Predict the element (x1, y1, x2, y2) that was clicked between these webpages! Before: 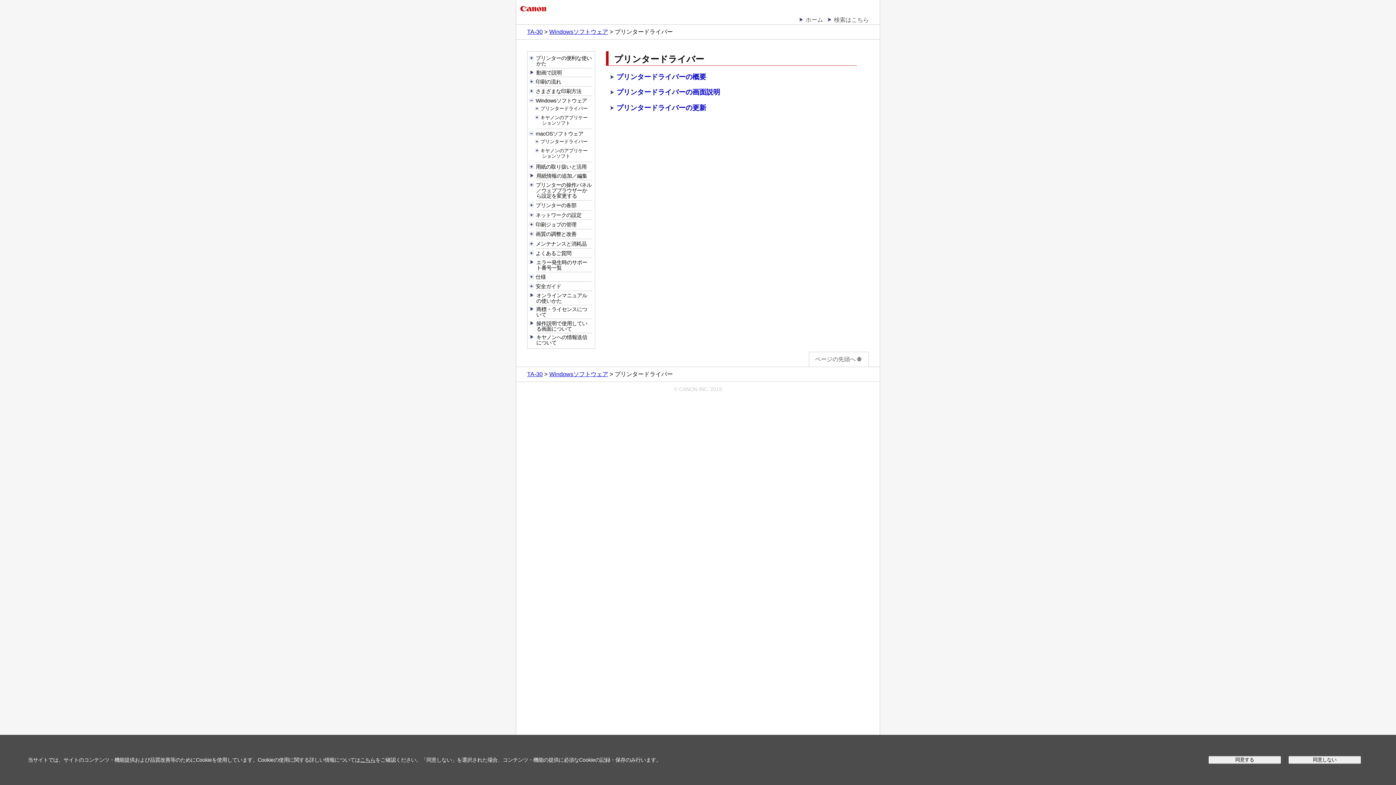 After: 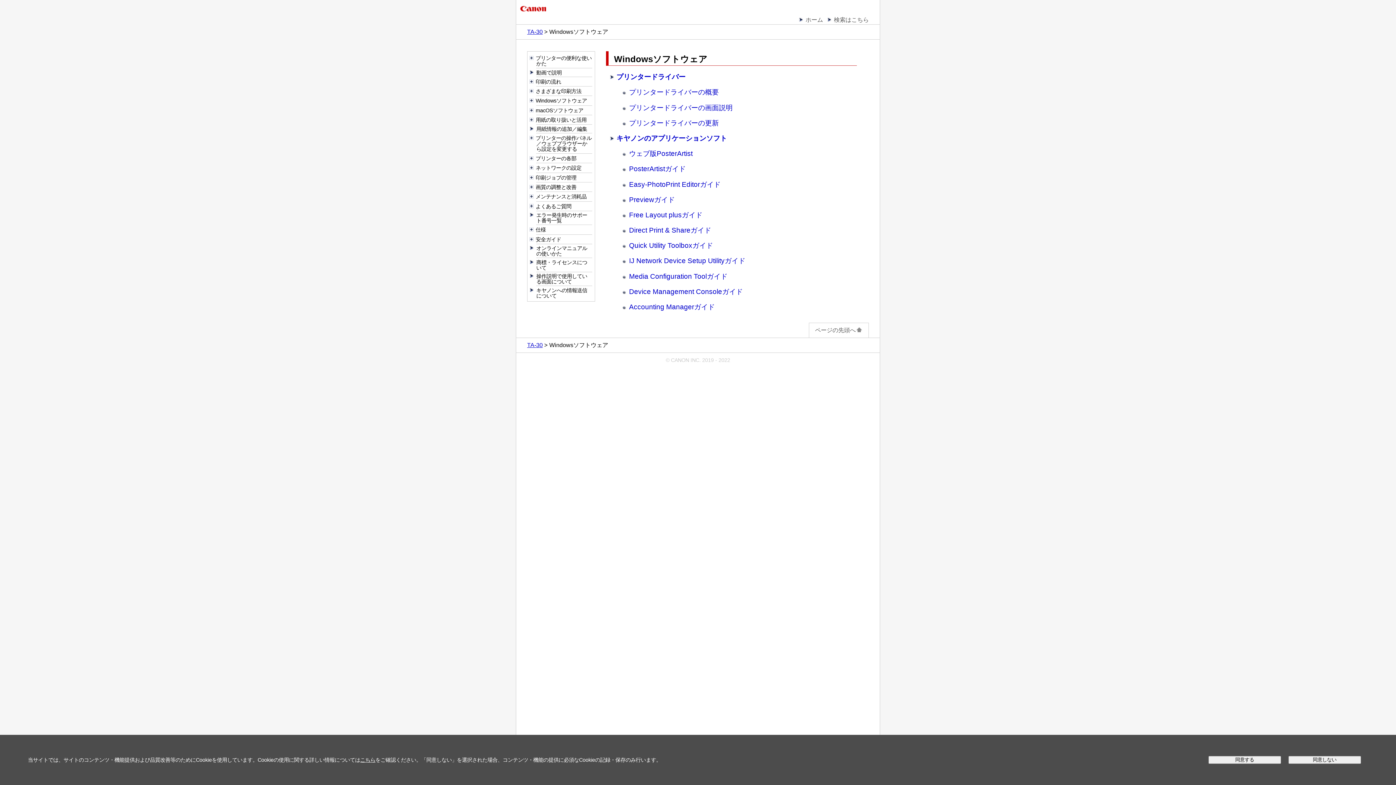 Action: bbox: (549, 28, 608, 34) label: Windowsソフトウェア